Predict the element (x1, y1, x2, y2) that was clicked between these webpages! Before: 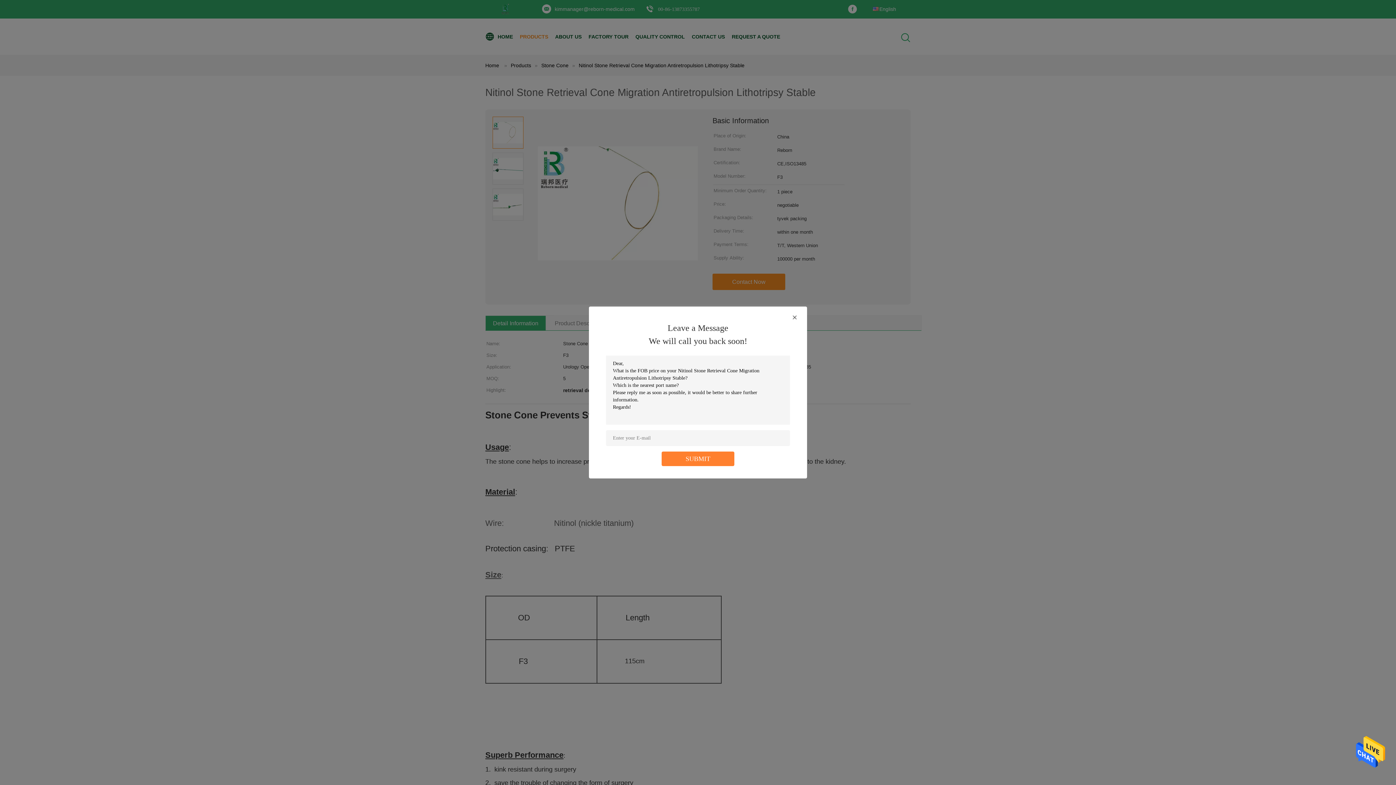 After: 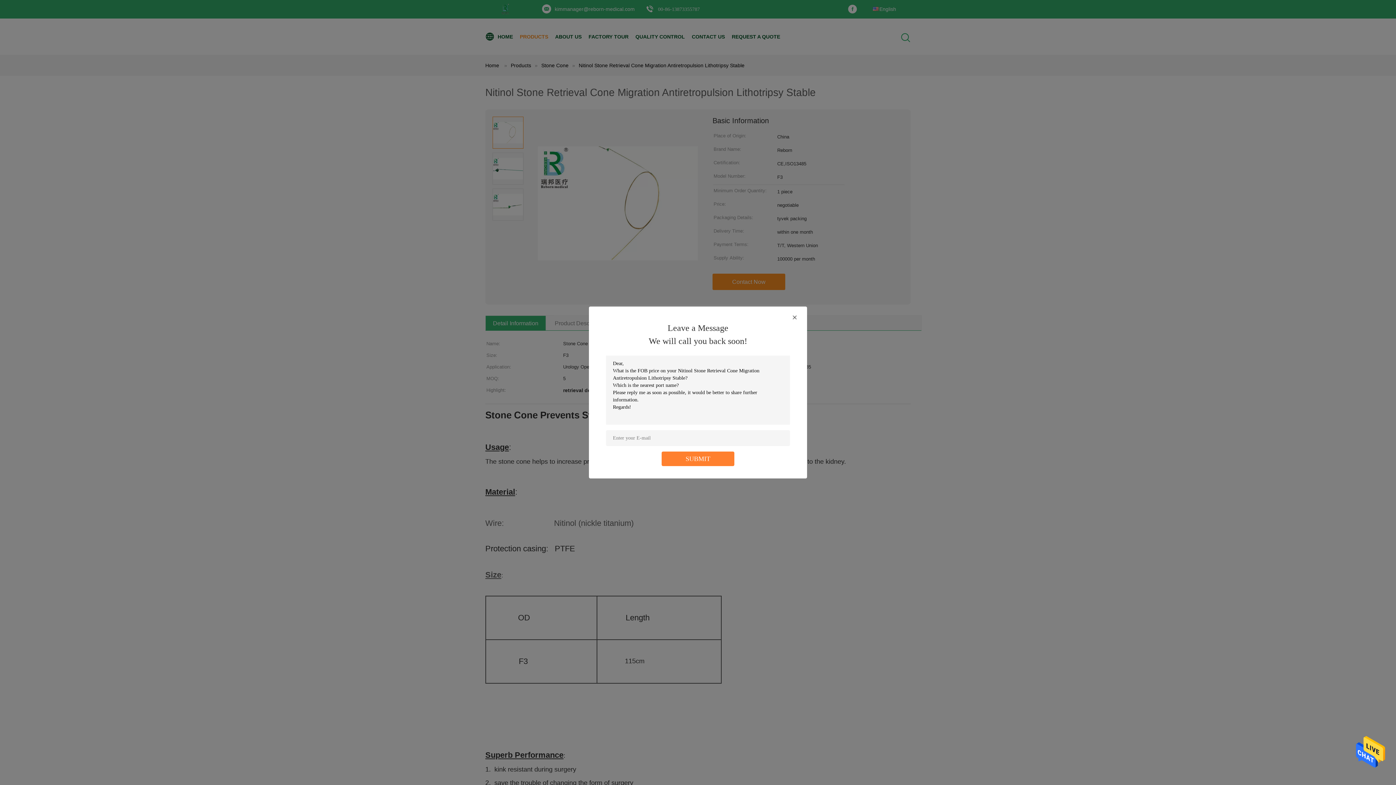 Action: bbox: (1356, 767, 1385, 772)